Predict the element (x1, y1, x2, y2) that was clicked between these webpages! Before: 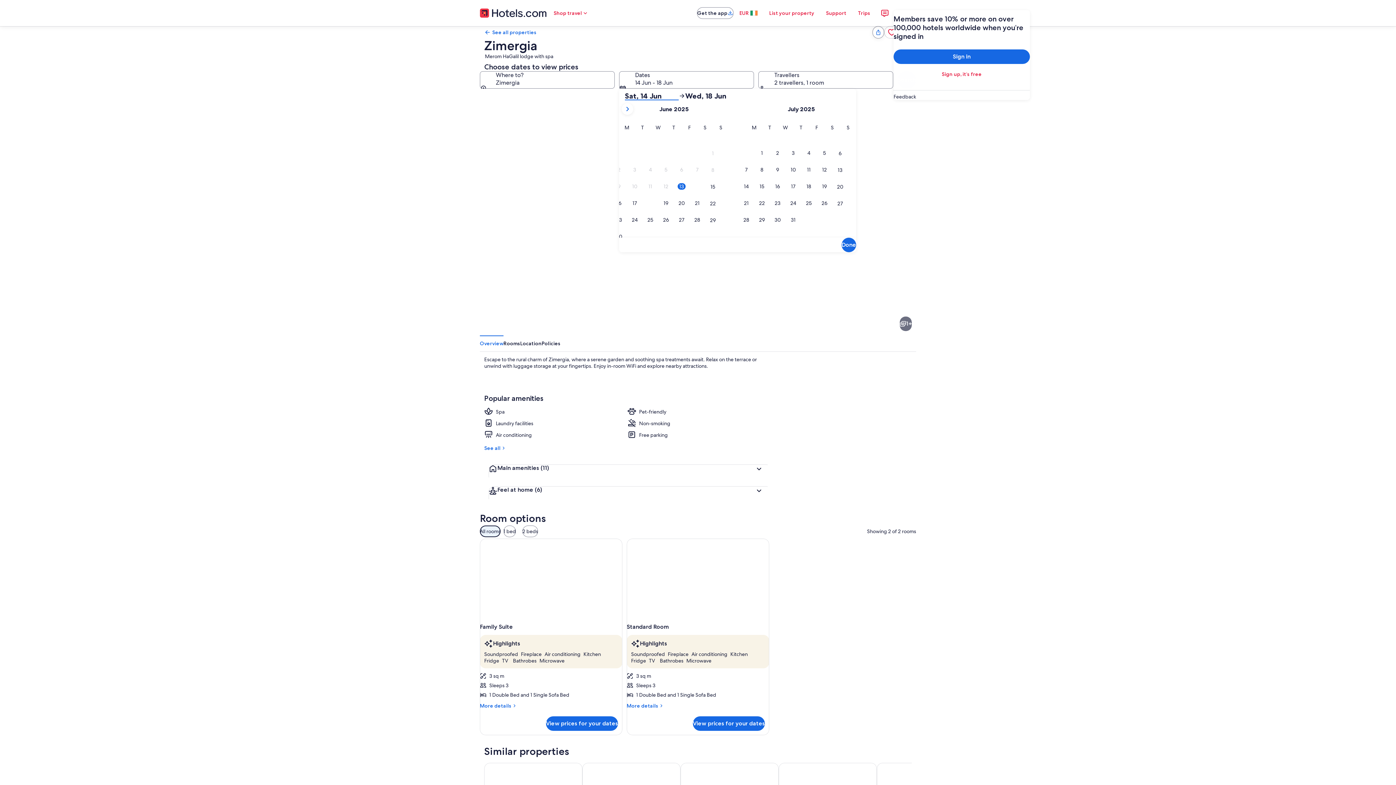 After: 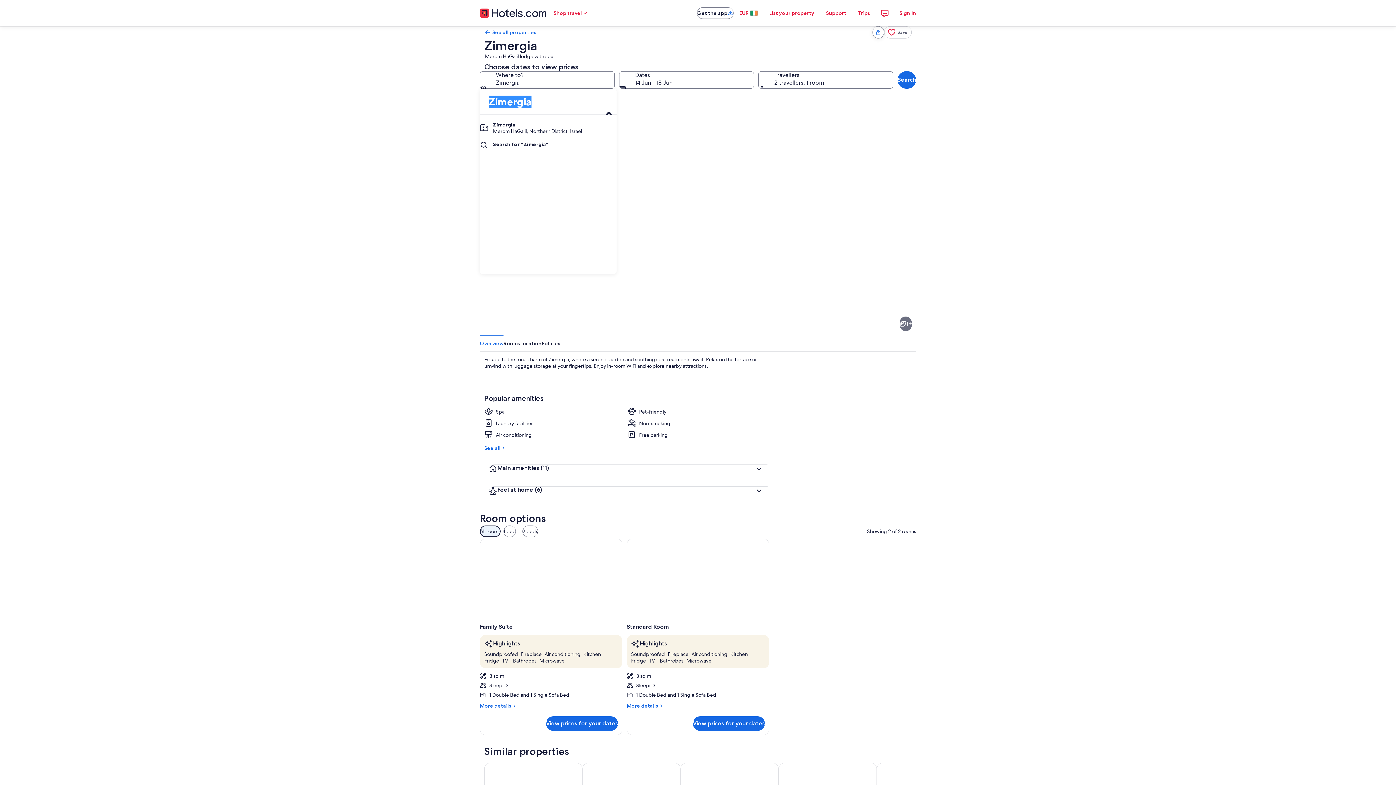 Action: label: Where to? Zimergia. Results available., Zimergia bbox: (480, 71, 614, 88)